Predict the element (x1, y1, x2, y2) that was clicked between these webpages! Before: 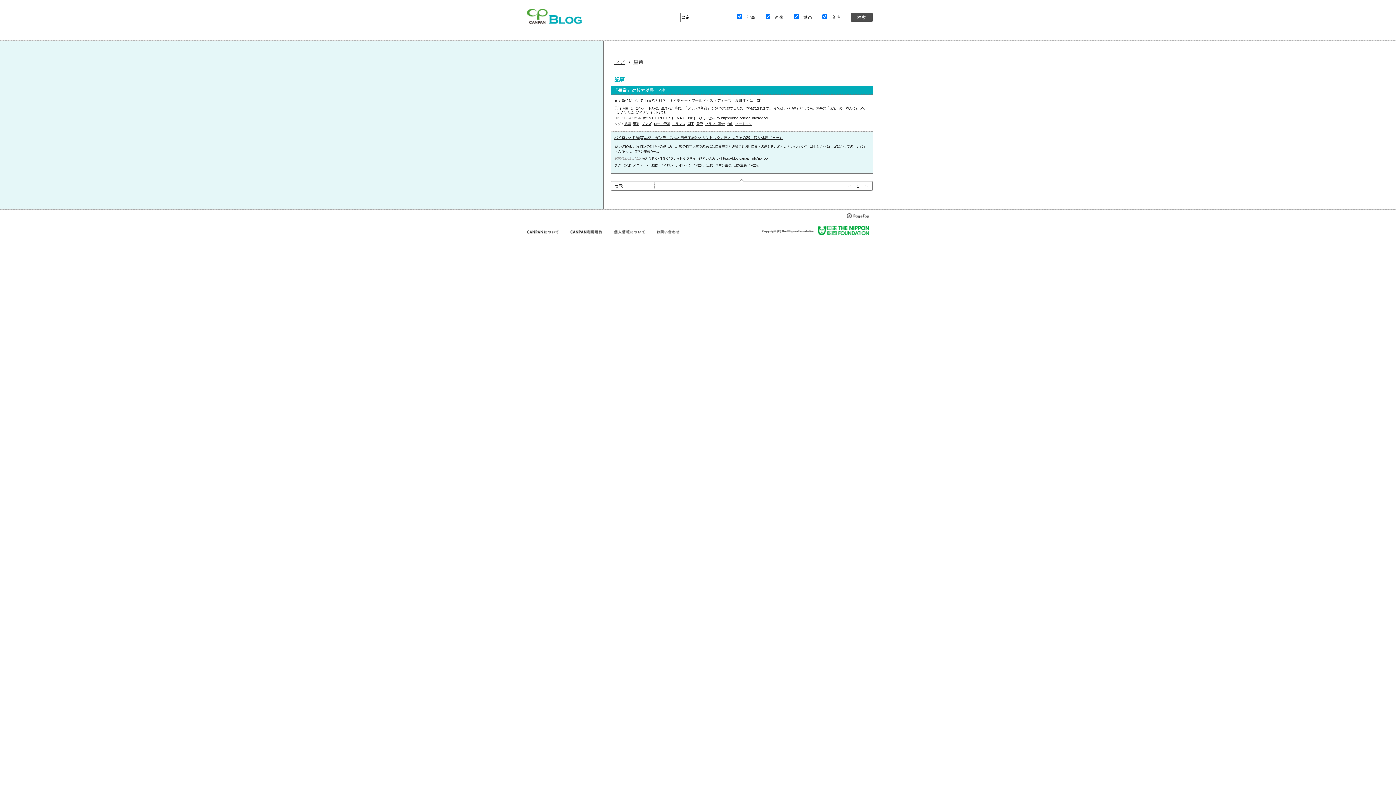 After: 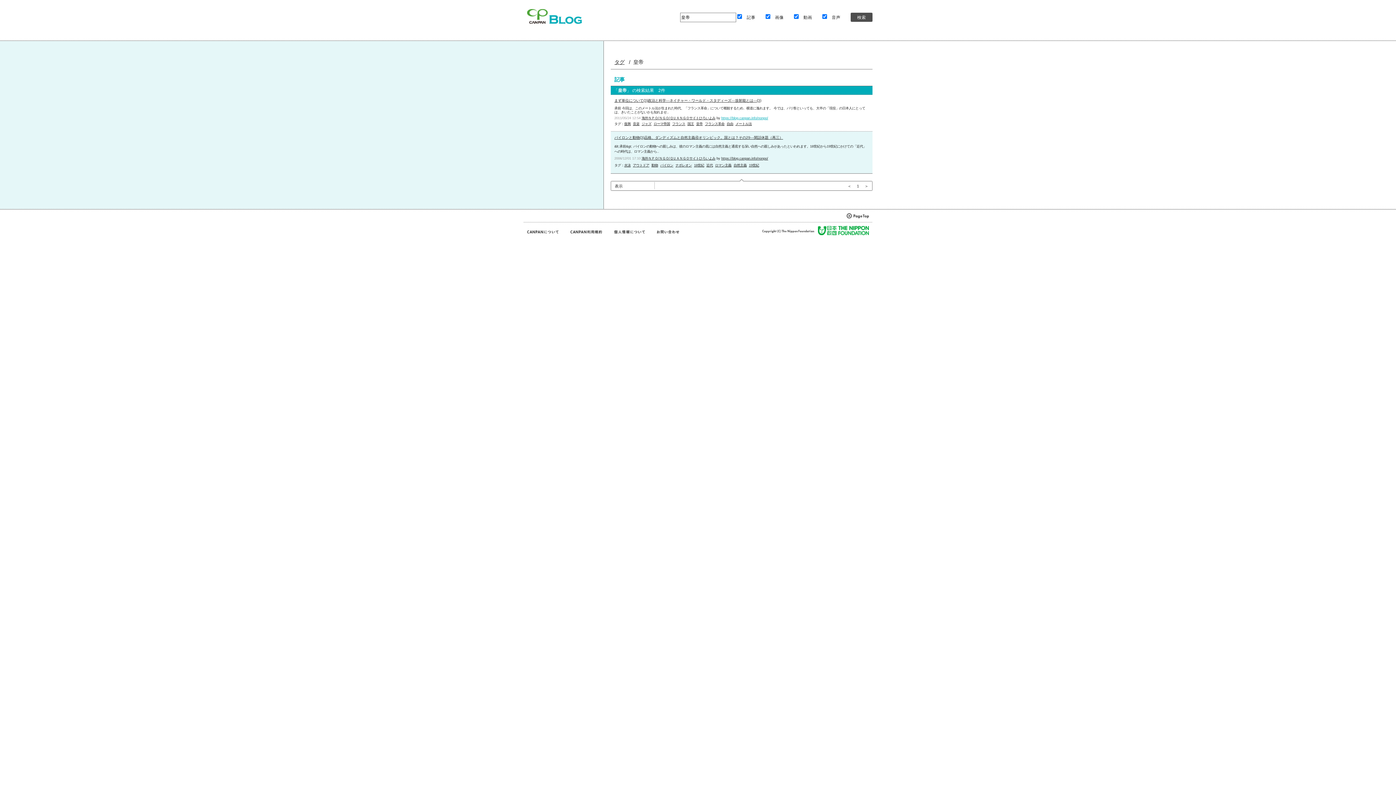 Action: bbox: (721, 116, 768, 120) label: https://blog.canpan.info/nonpo/